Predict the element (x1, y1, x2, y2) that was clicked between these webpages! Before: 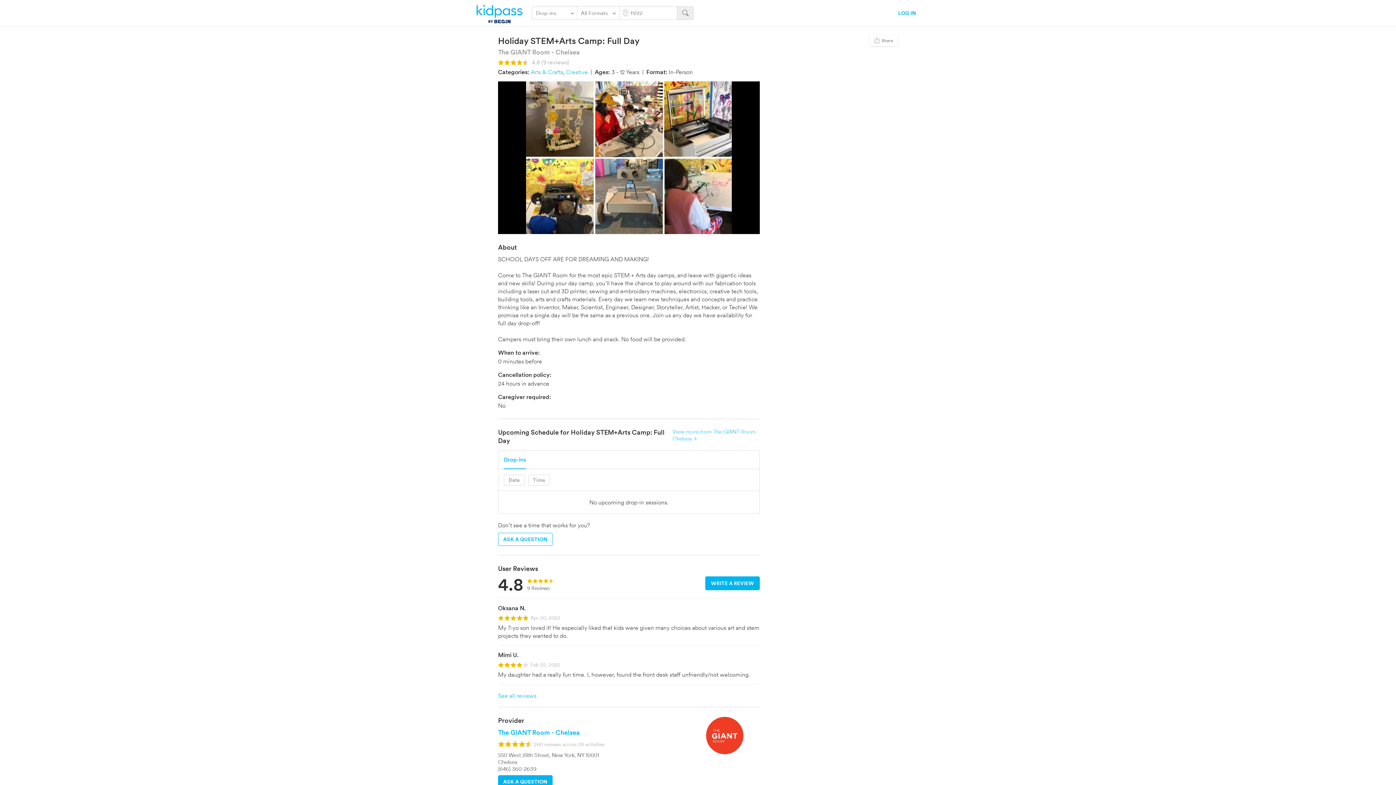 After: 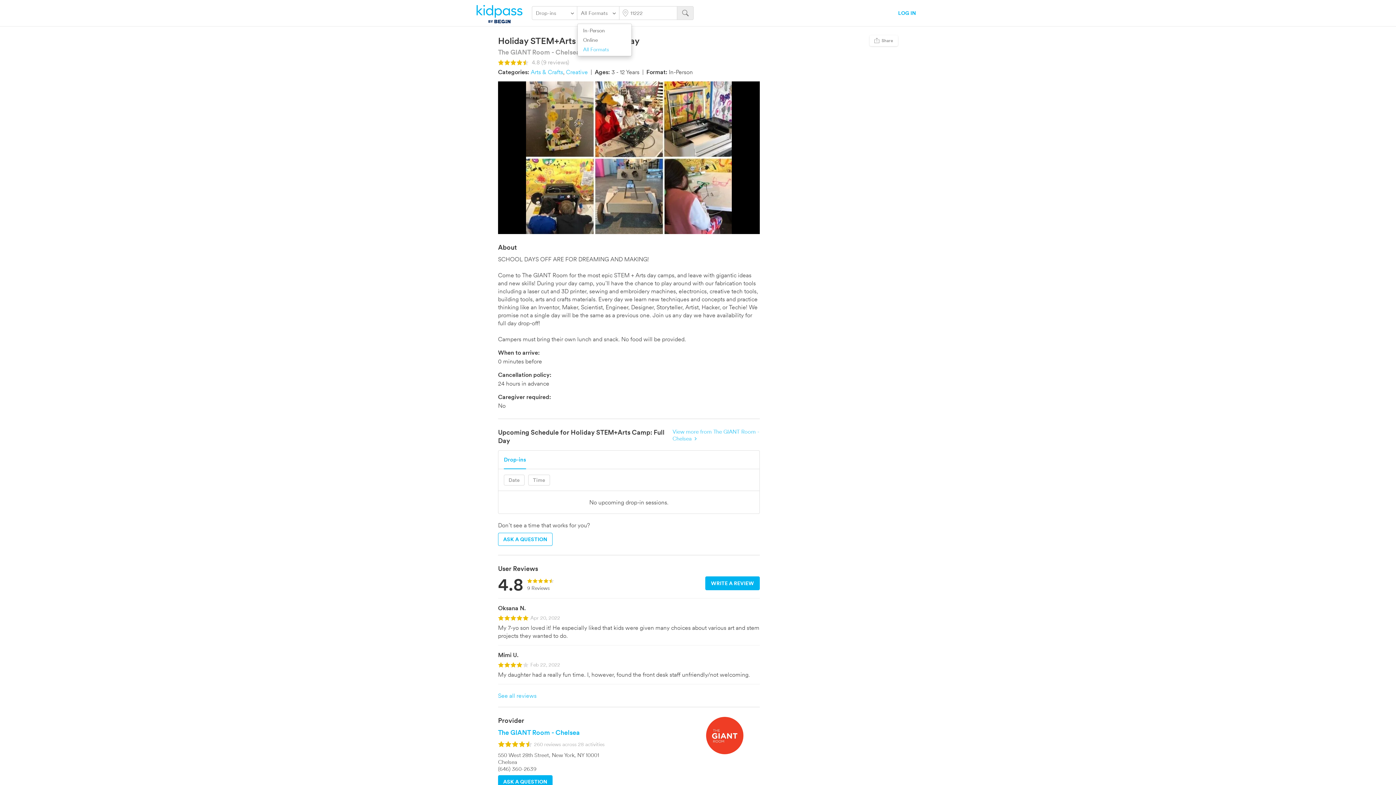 Action: bbox: (577, 6, 619, 20) label: All Formats